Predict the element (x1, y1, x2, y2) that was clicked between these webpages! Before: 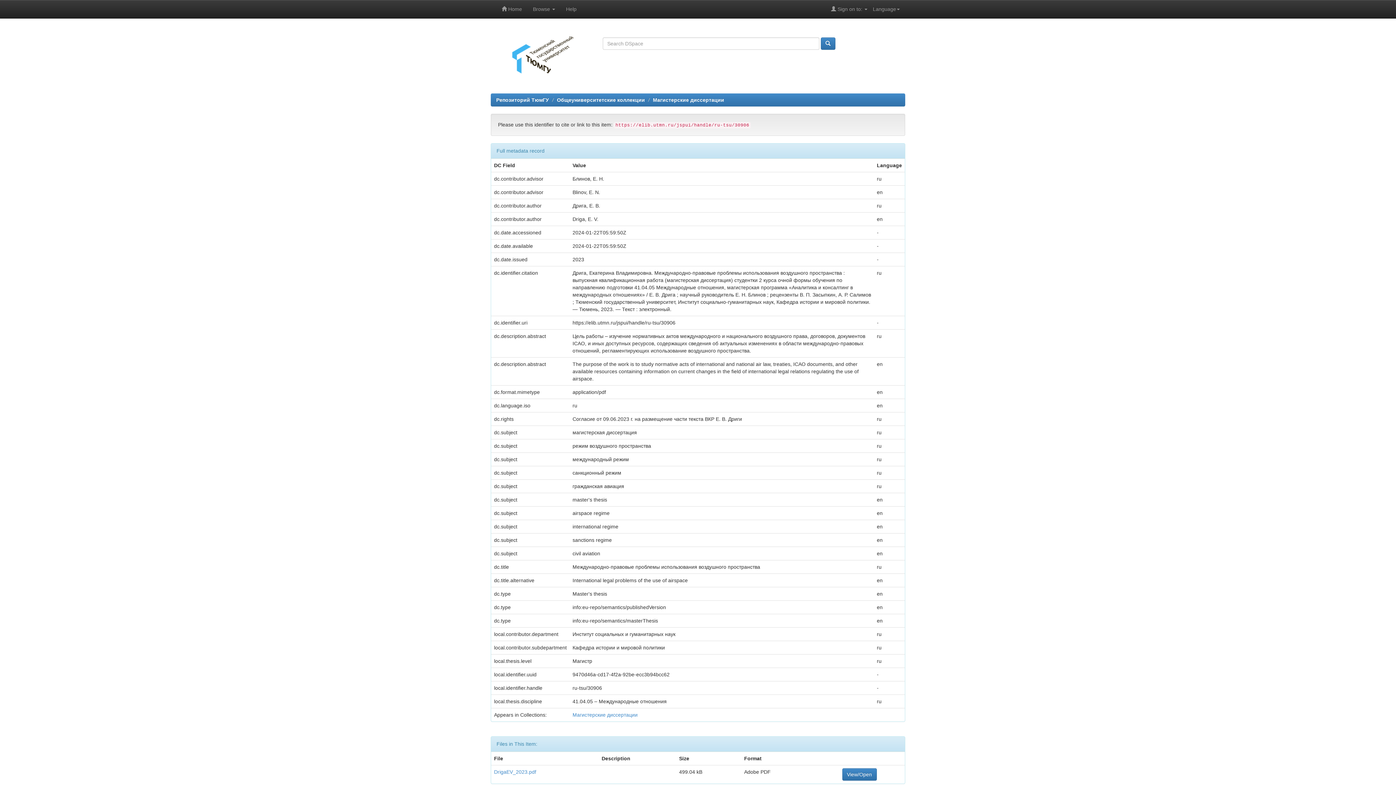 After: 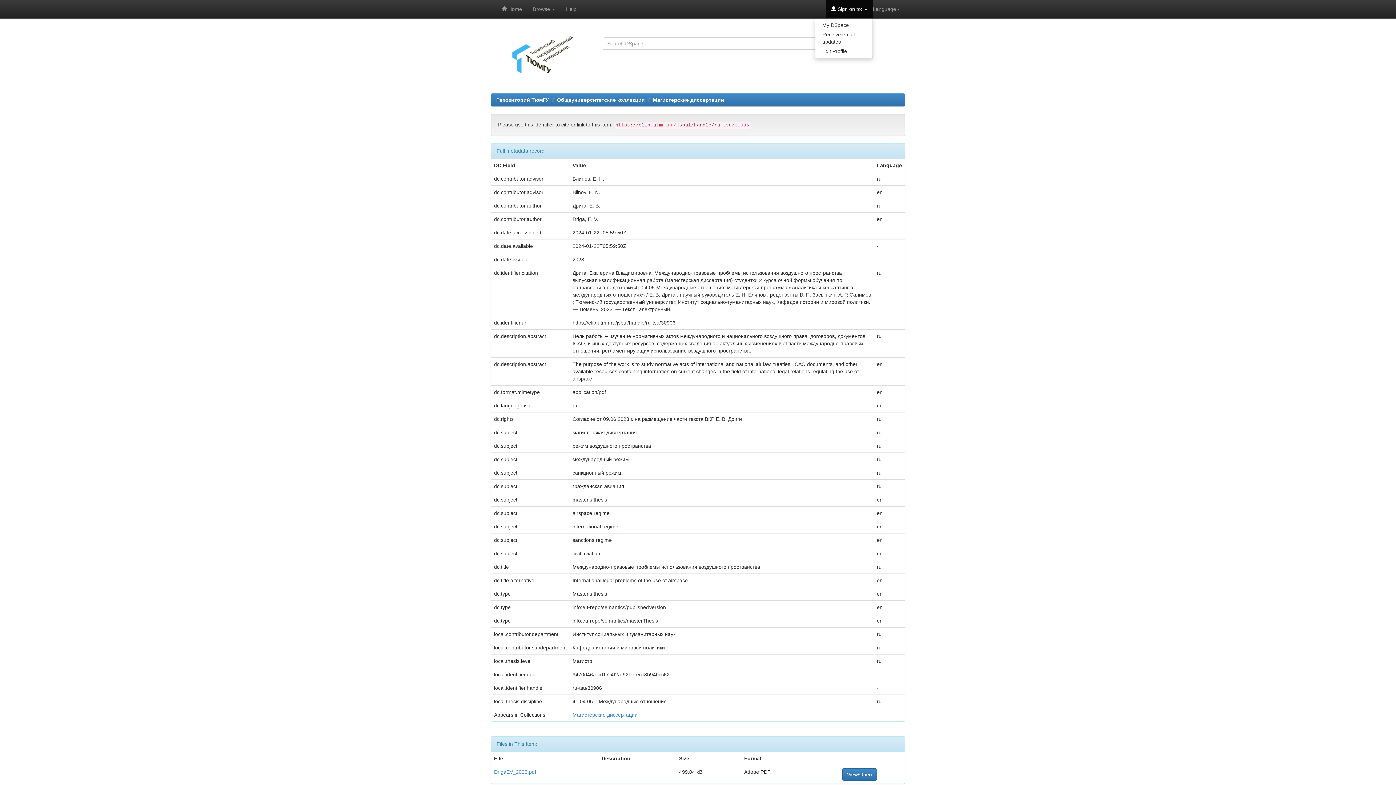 Action: label:  Sign on to:  bbox: (825, 0, 873, 18)